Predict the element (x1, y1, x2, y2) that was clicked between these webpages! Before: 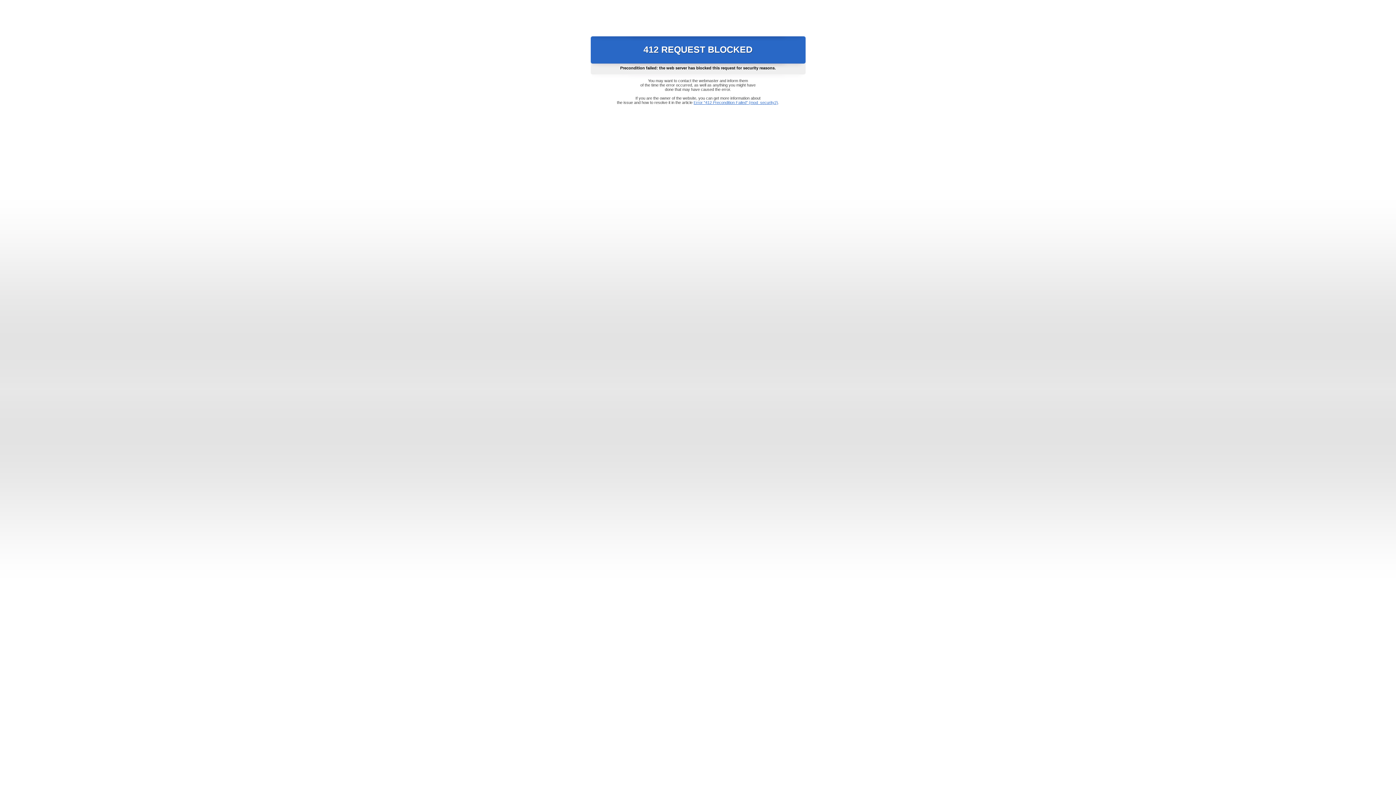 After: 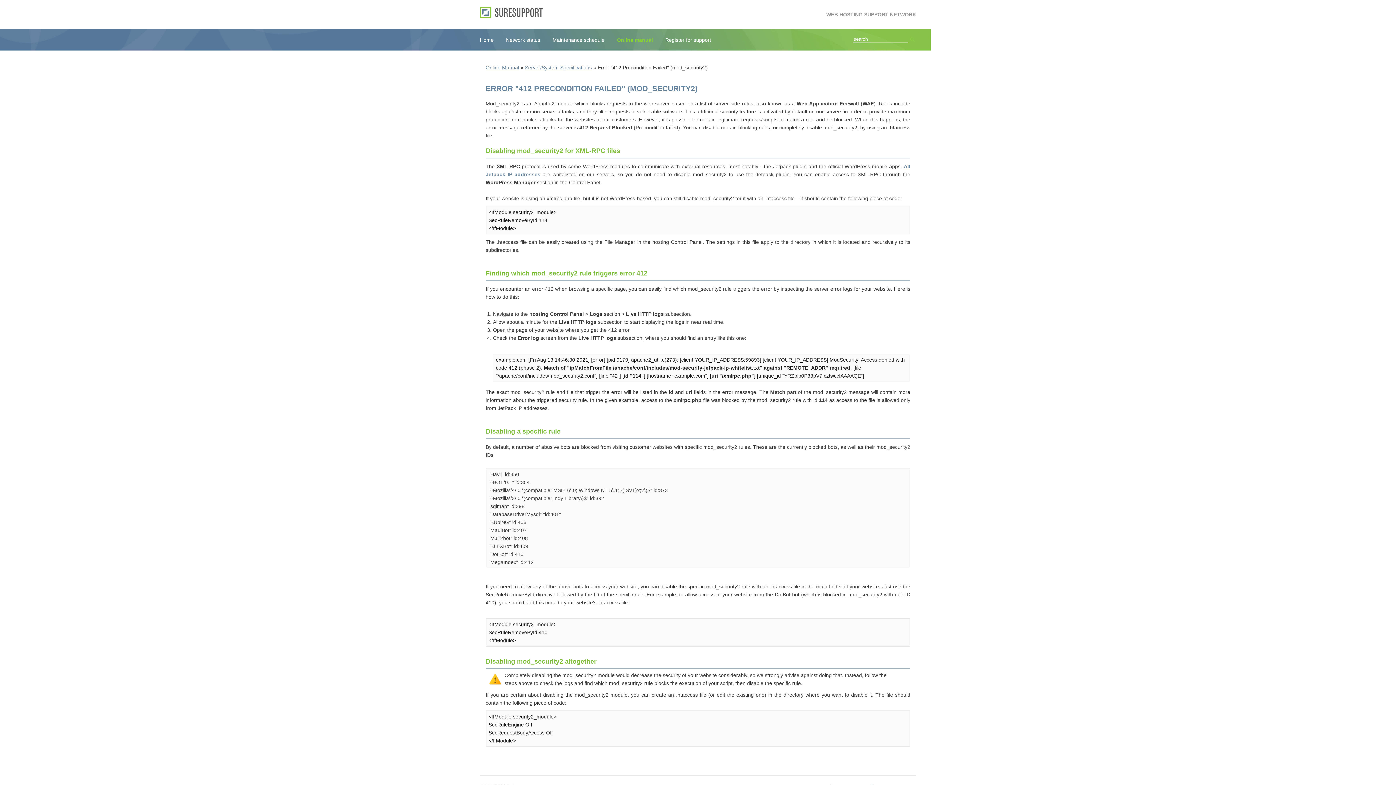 Action: label: Error "412 Precondition Failed" (mod_security2) bbox: (693, 100, 778, 104)